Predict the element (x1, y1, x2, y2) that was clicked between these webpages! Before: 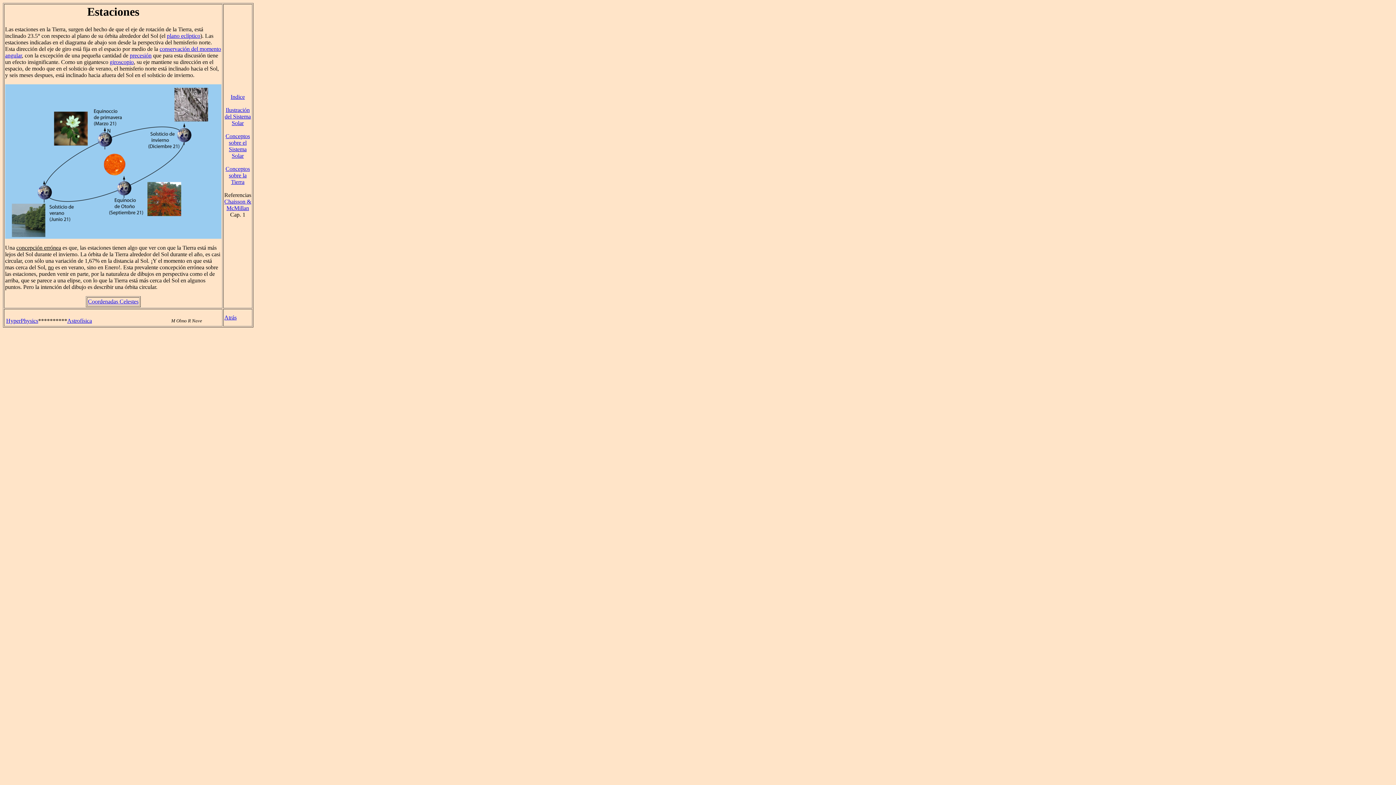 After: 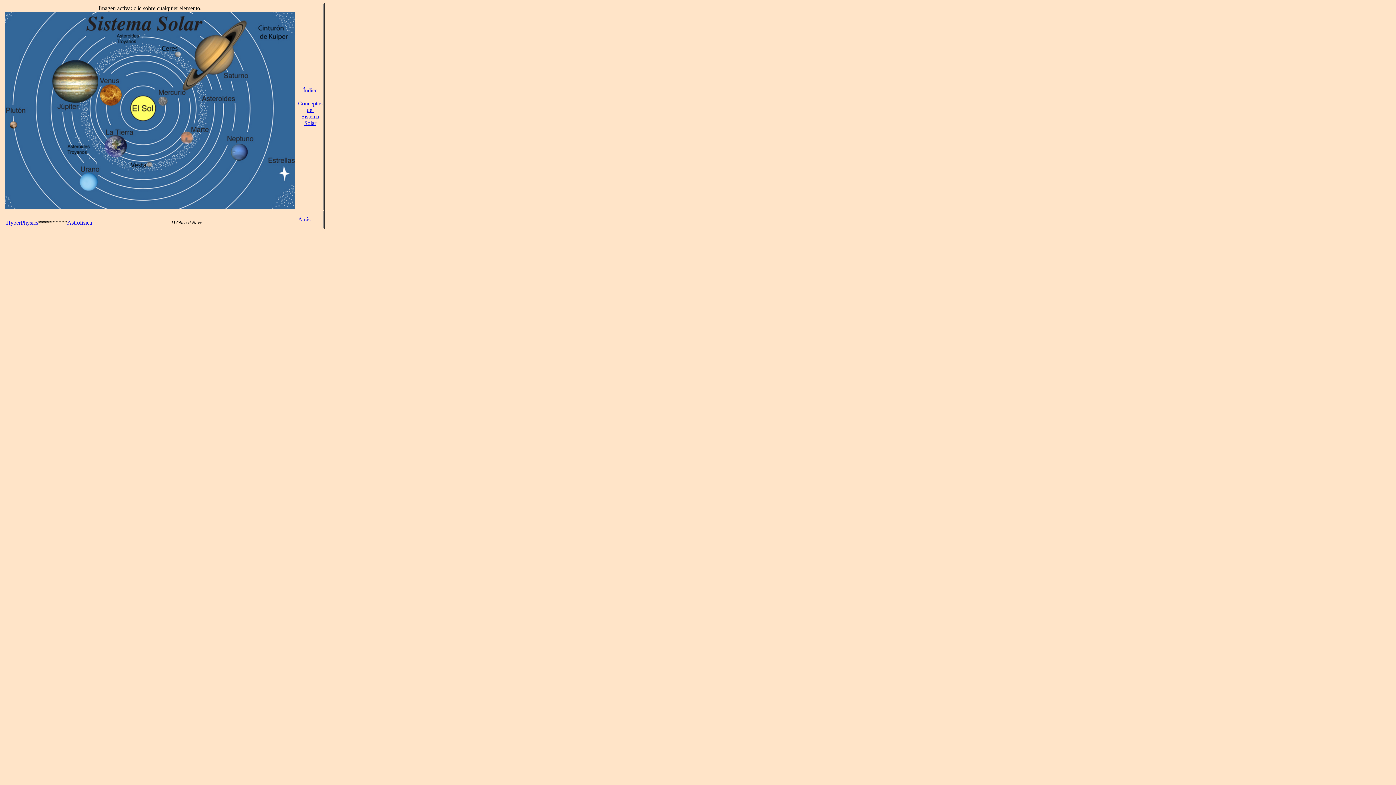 Action: label: Ilustración del Sistema Solar bbox: (224, 106, 250, 126)